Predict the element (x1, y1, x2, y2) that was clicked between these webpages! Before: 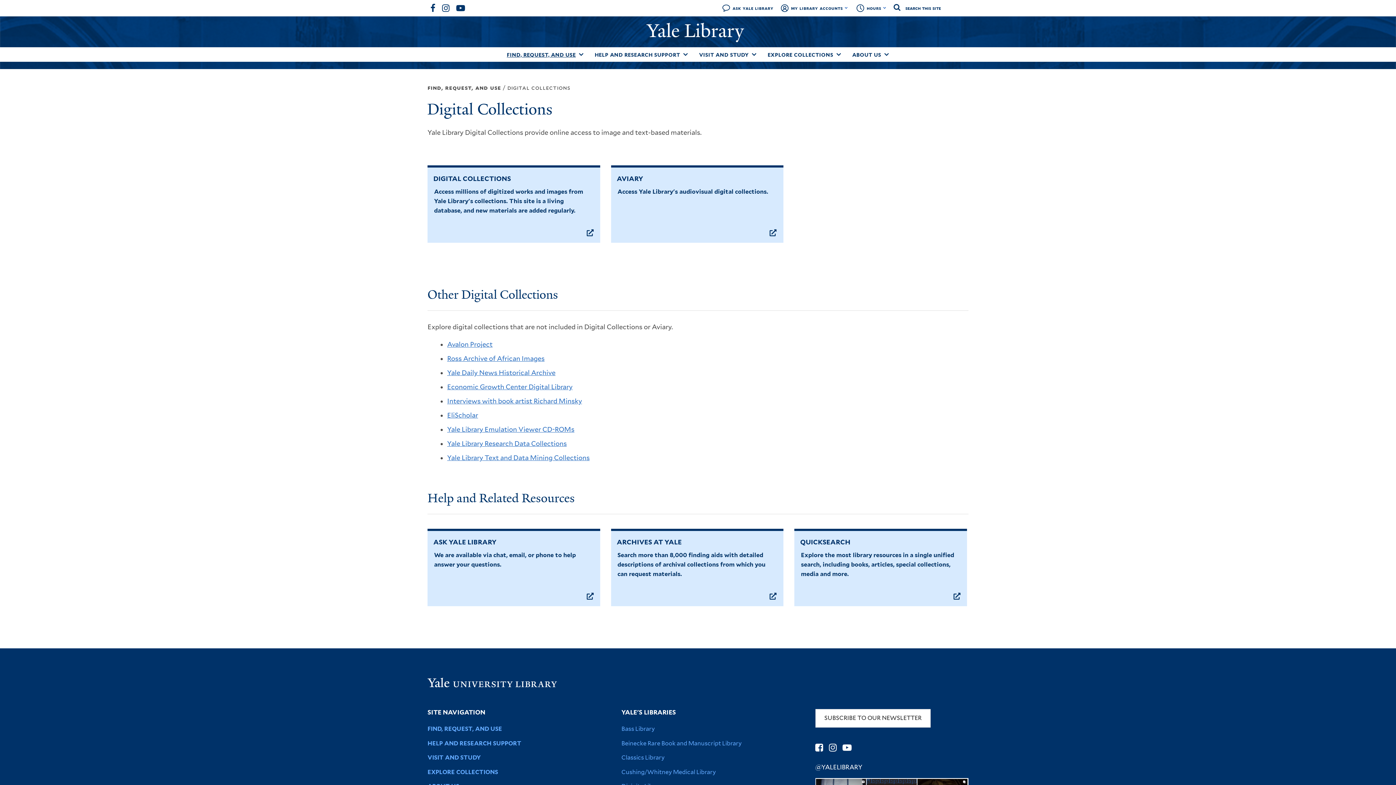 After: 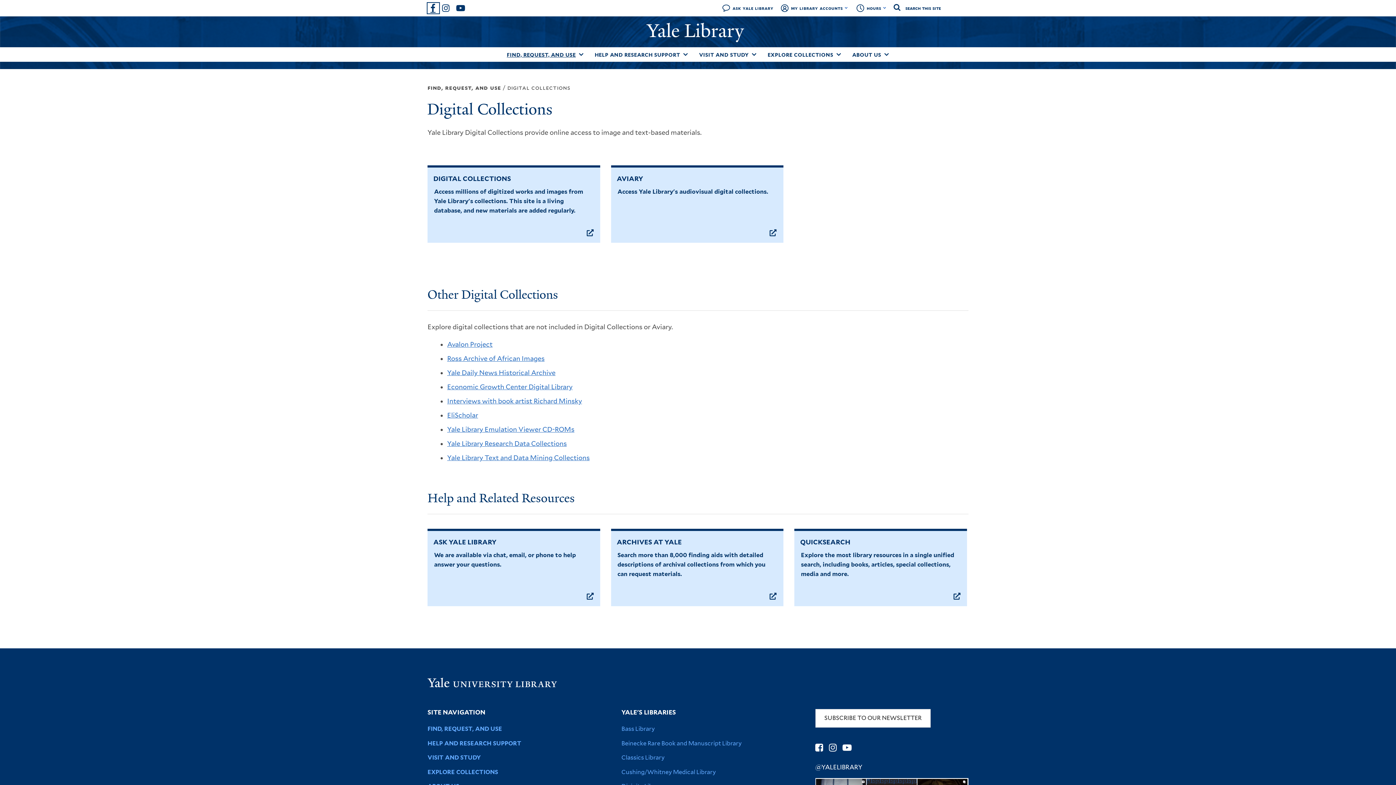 Action: label: Facebook bbox: (427, 2, 439, 13)